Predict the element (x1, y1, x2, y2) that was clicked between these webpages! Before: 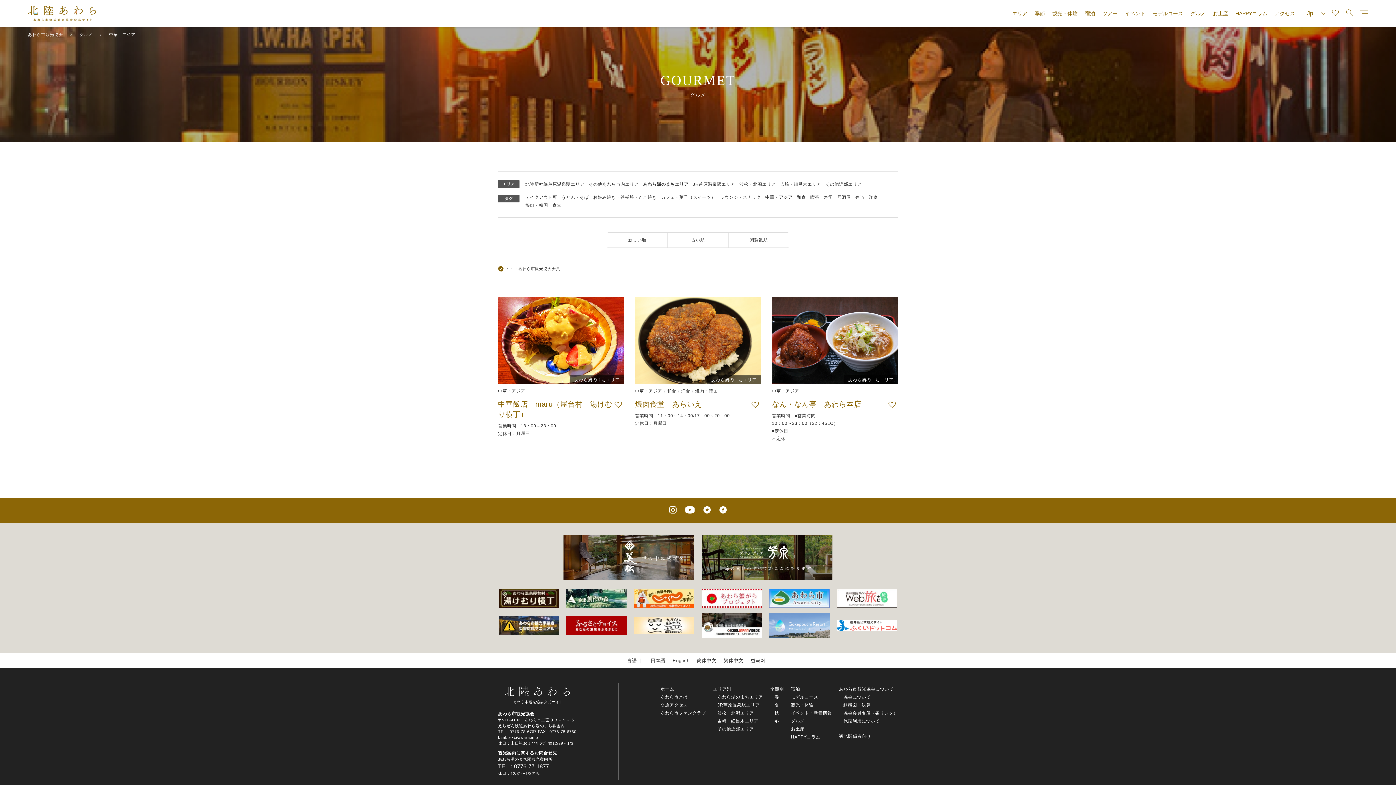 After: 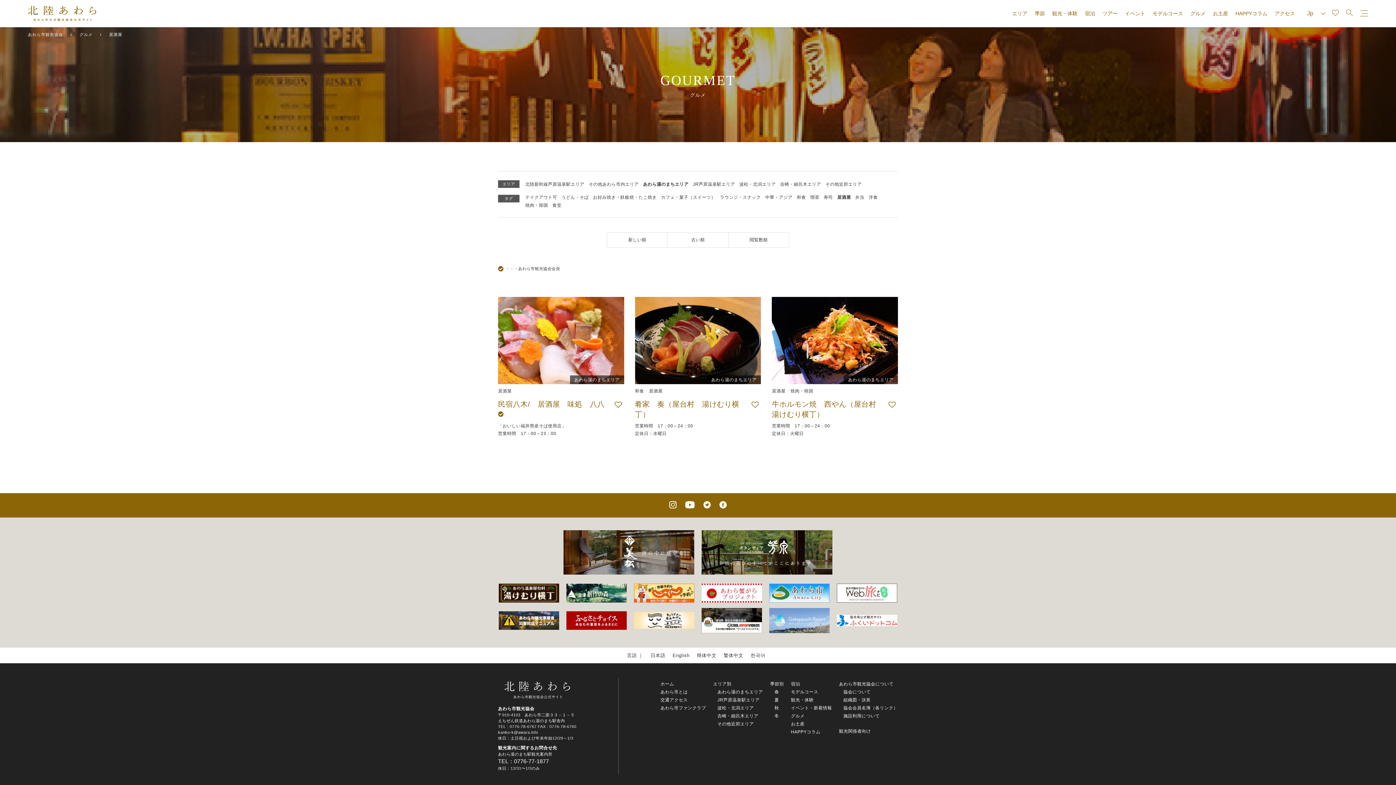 Action: bbox: (765, 194, 792, 200) label: 中華・アジア